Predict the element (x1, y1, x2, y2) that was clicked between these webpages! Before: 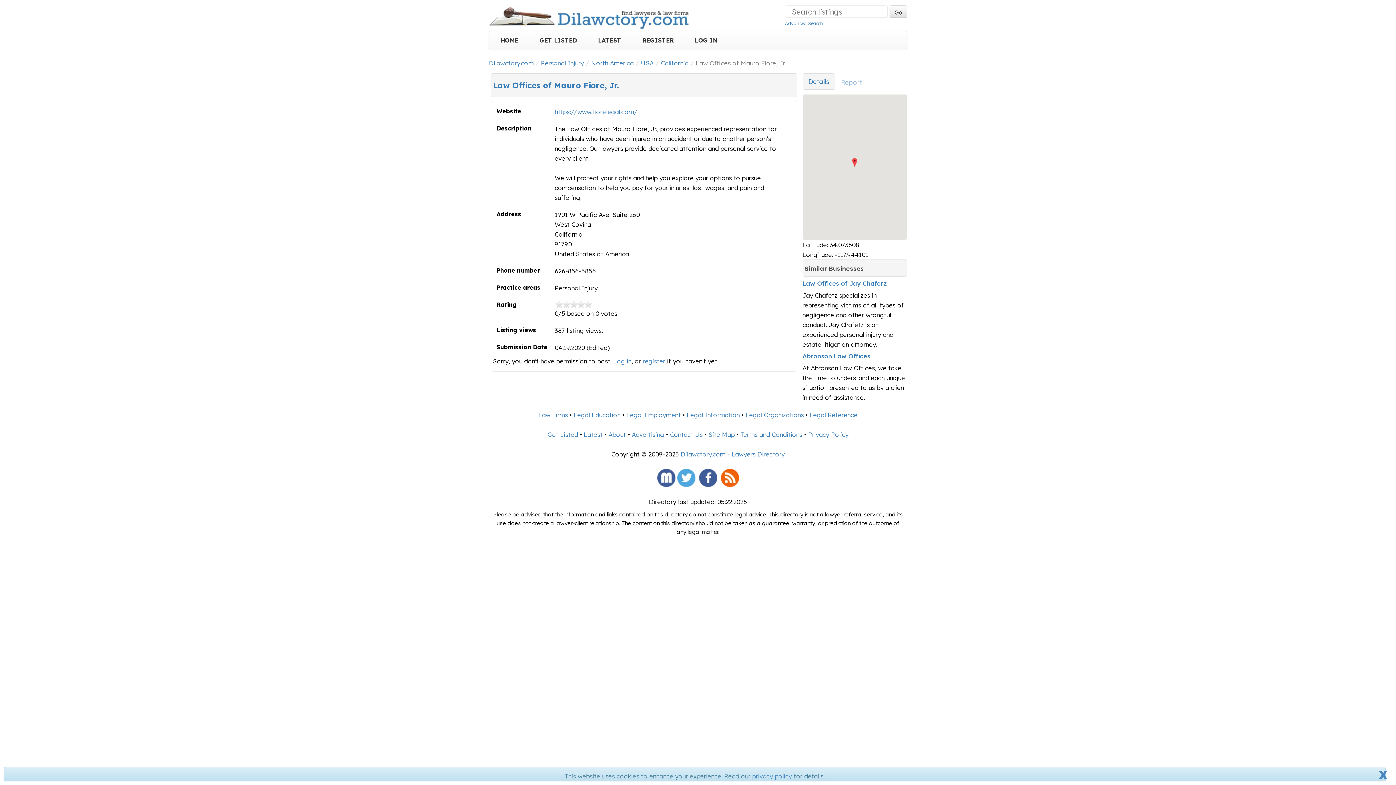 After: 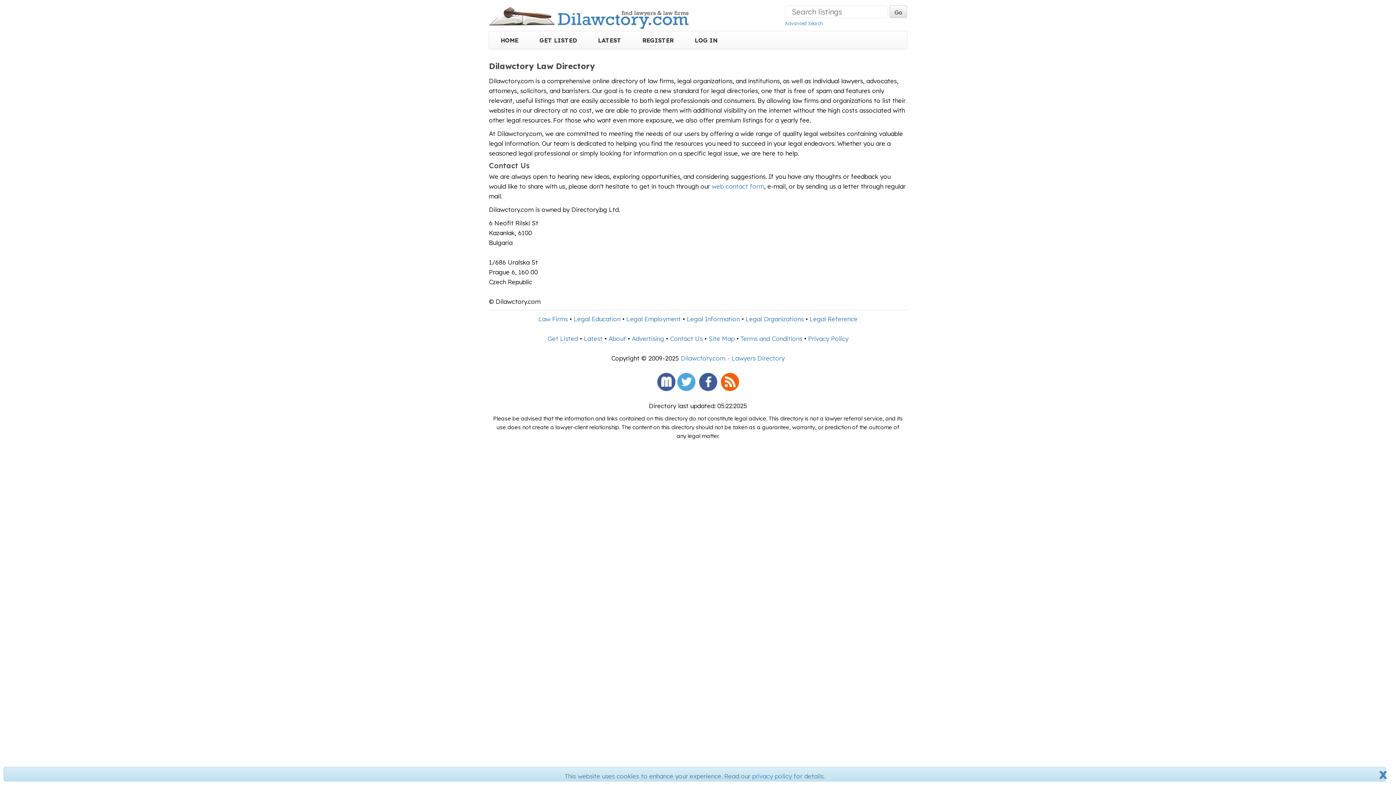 Action: label: About bbox: (608, 430, 626, 438)